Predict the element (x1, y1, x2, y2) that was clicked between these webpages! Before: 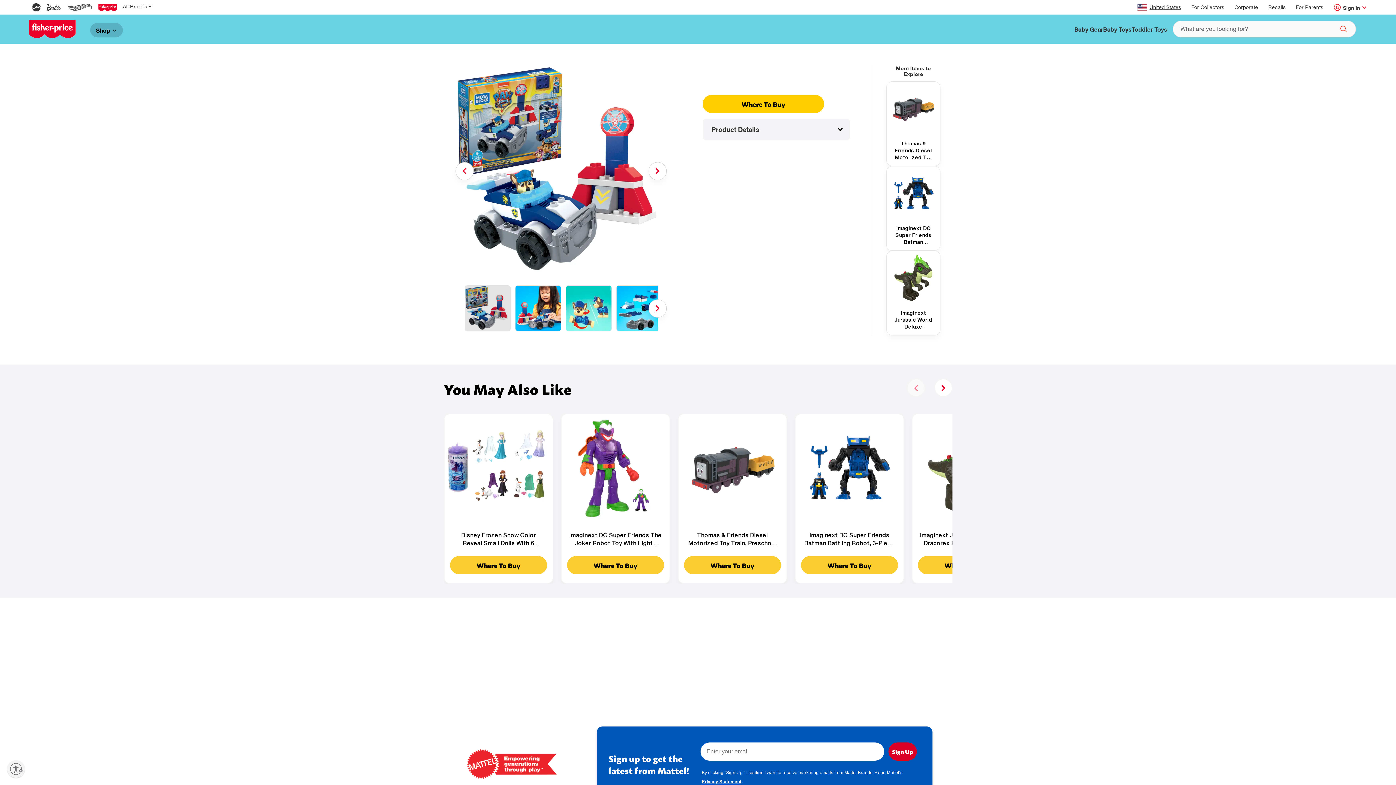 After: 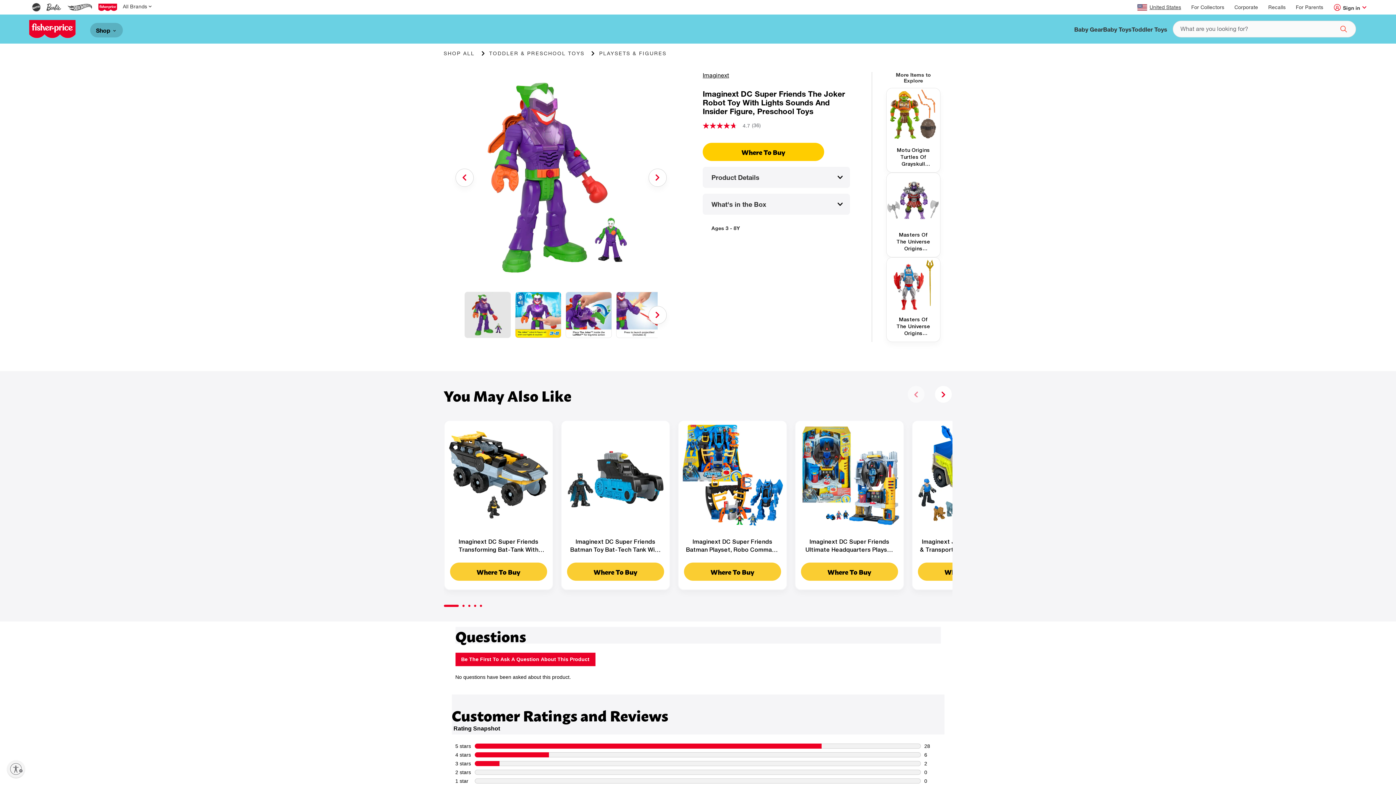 Action: label: Imaginext DC Super Friends The Joker Robot Toy With Lights Sounds And Insider Figure, Preschool Toys bbox: (567, 532, 664, 548)